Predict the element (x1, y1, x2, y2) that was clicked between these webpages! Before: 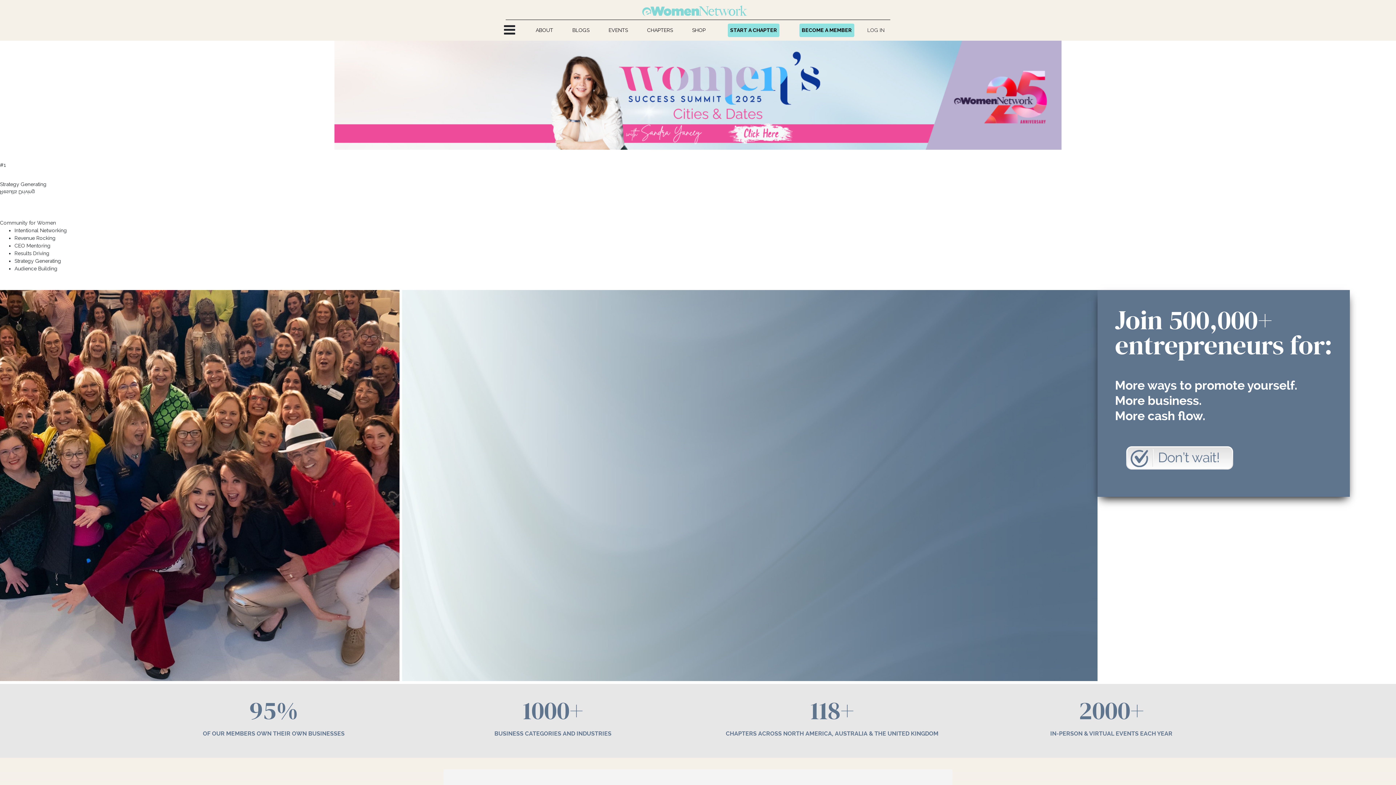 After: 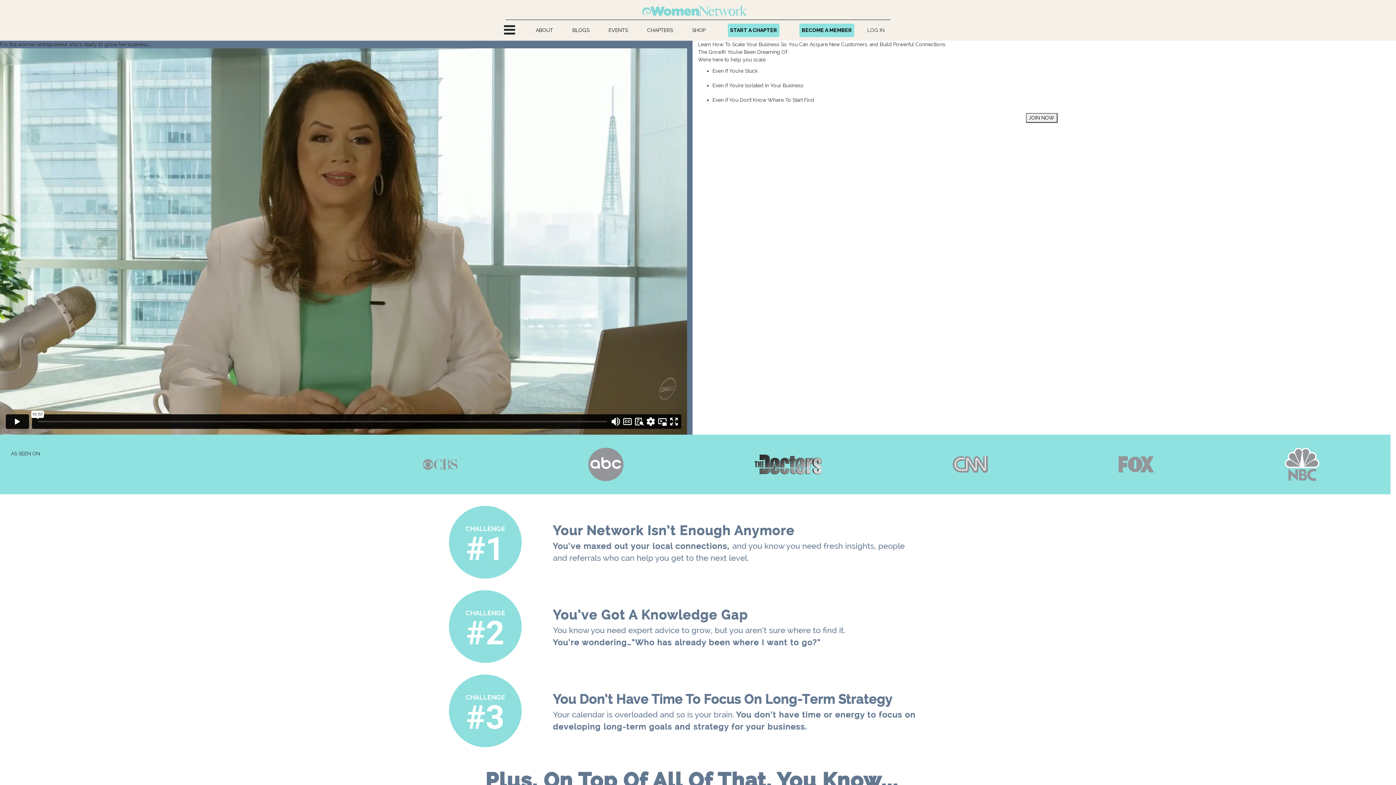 Action: label: BECOME A MEMBER bbox: (799, 23, 854, 36)